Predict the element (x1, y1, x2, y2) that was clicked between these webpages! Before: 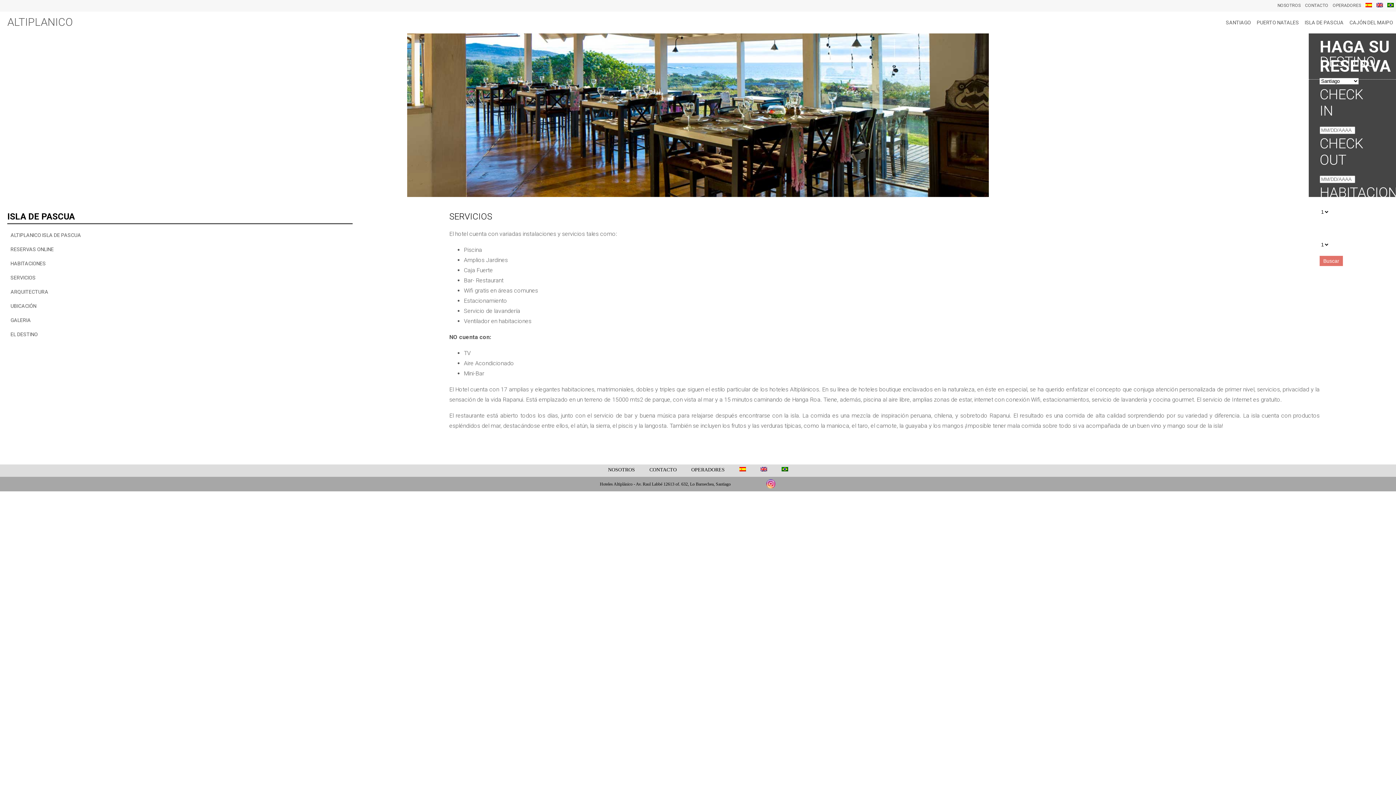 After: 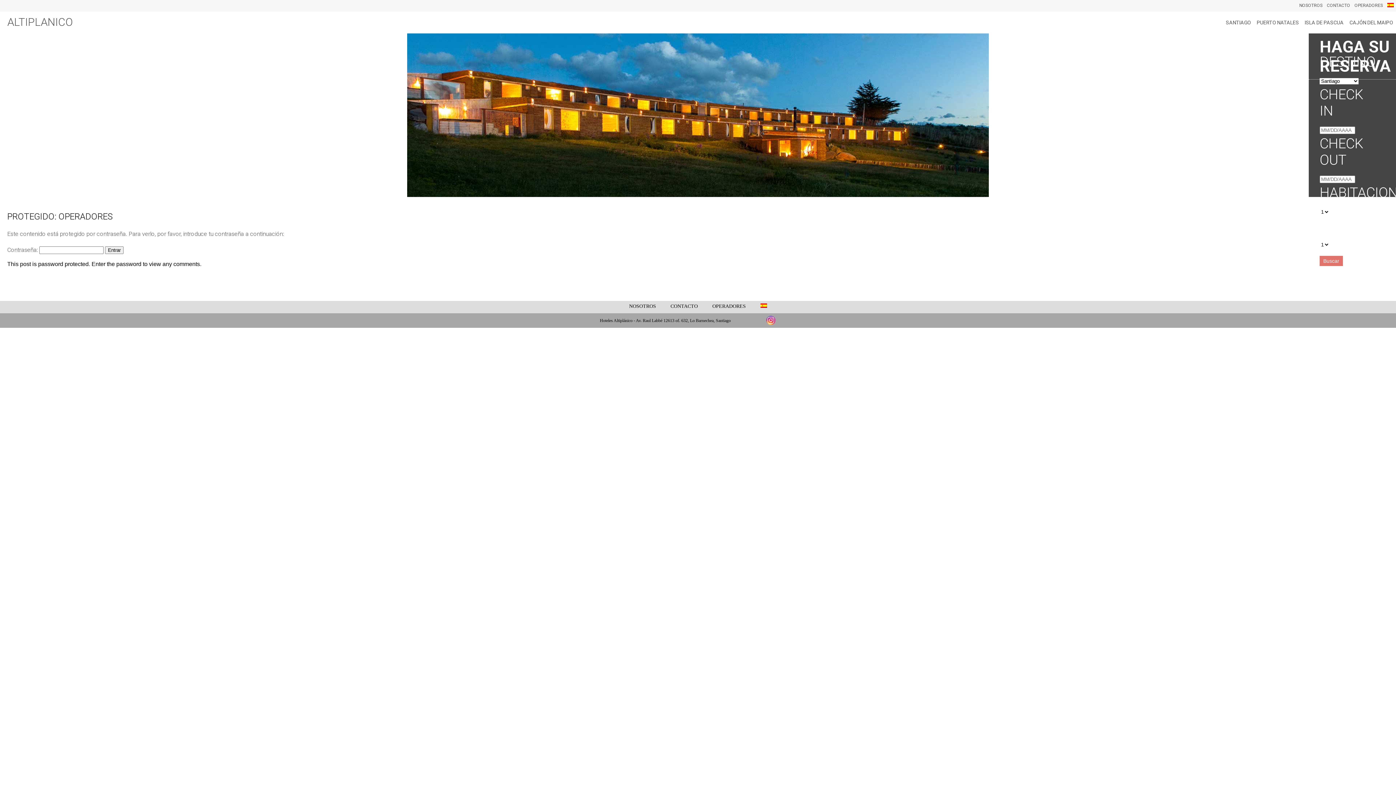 Action: label: OPERADORES bbox: (687, 465, 728, 474)